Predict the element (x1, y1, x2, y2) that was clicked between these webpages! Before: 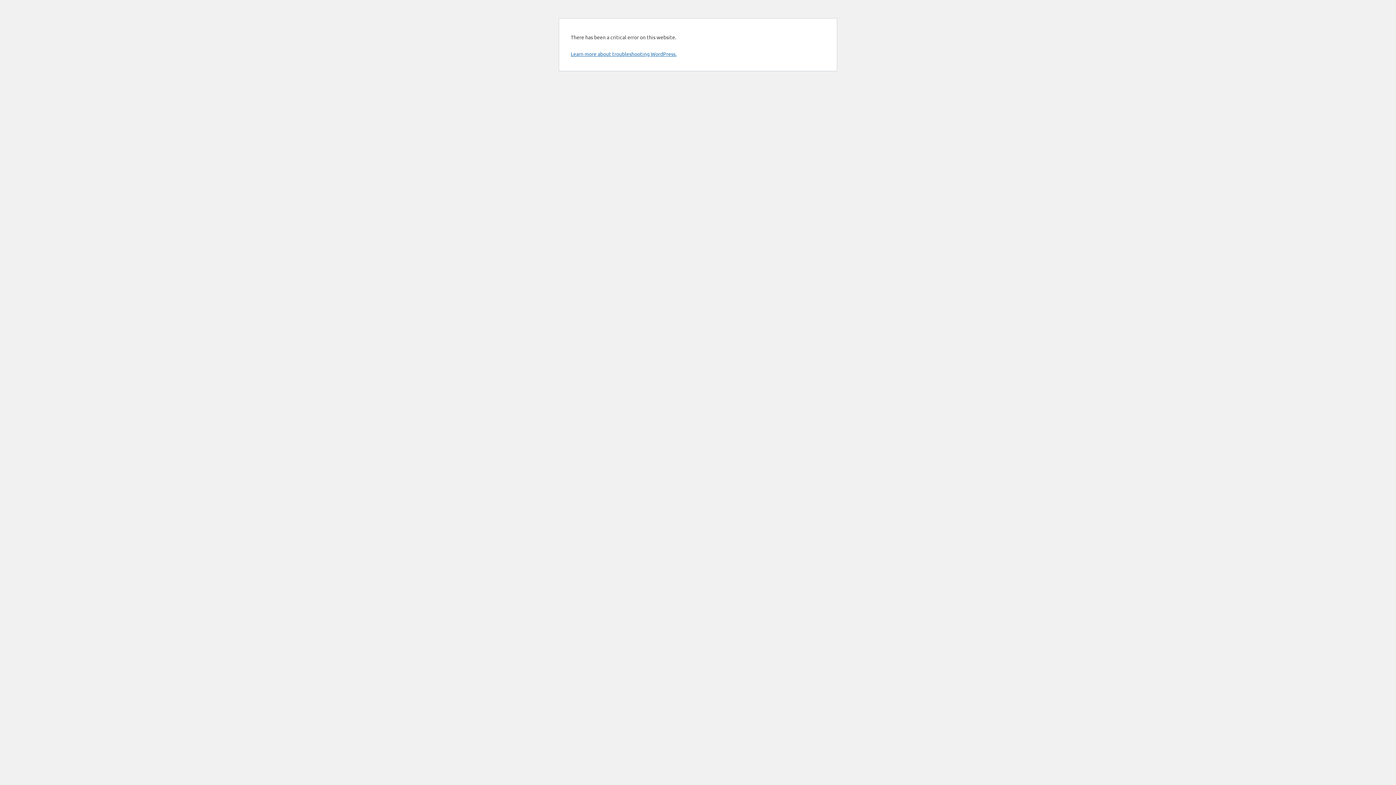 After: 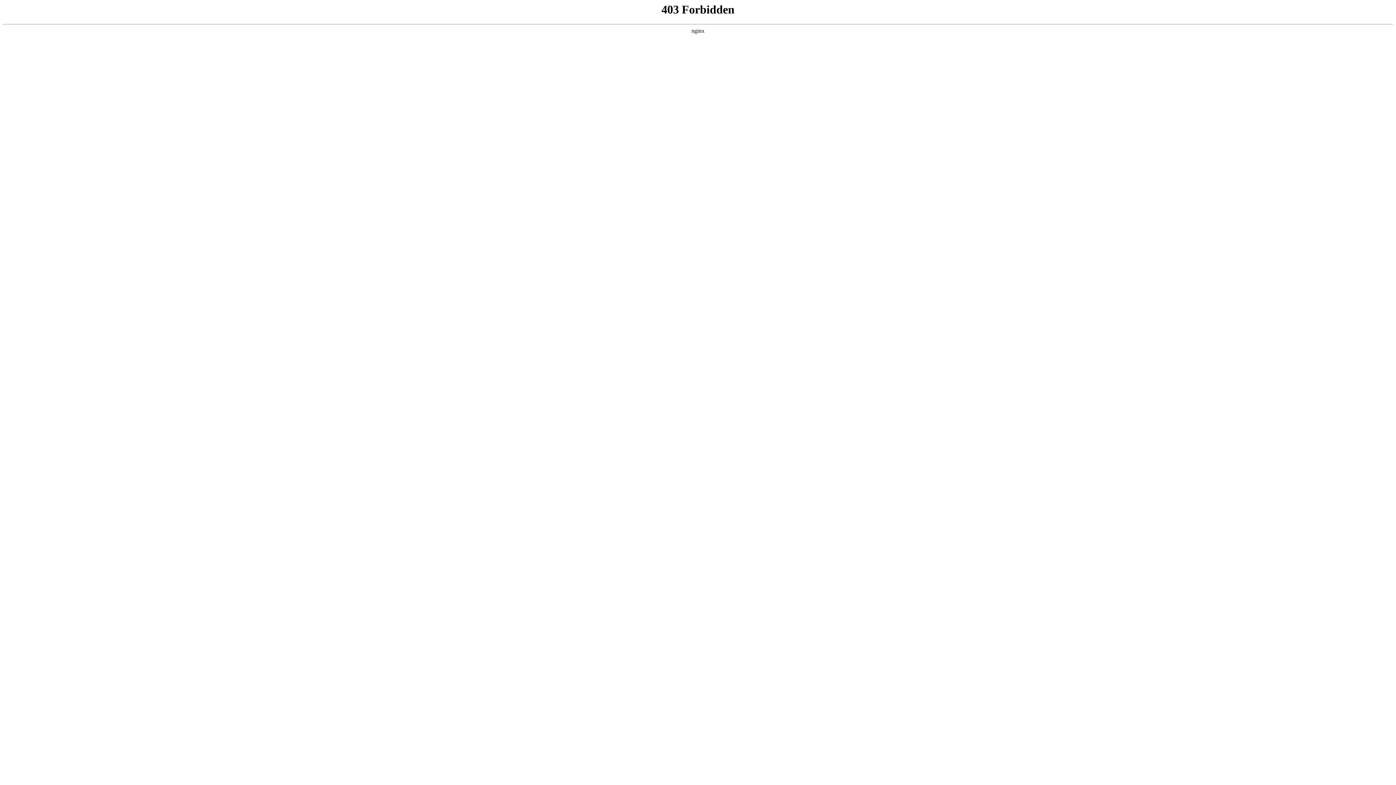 Action: bbox: (570, 50, 676, 57) label: Learn more about troubleshooting WordPress.